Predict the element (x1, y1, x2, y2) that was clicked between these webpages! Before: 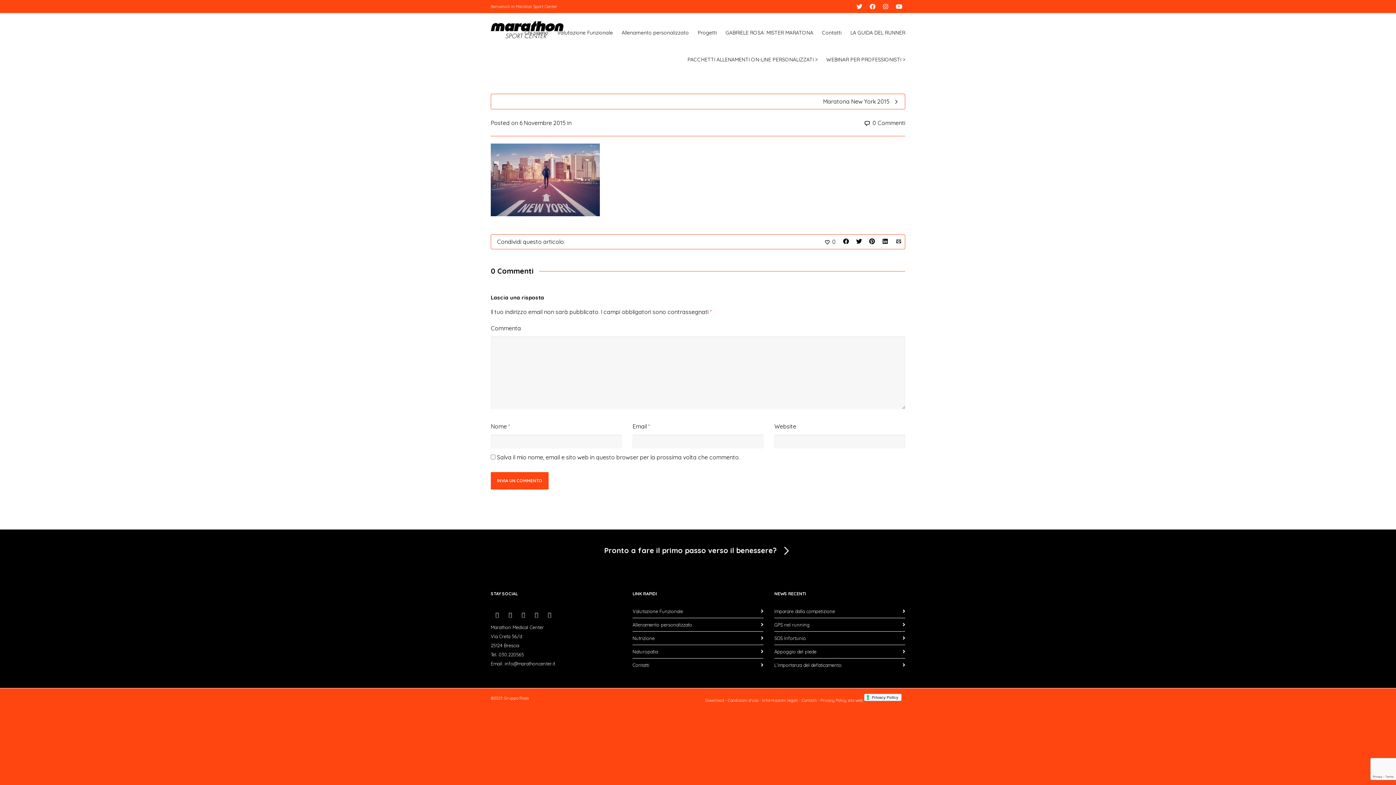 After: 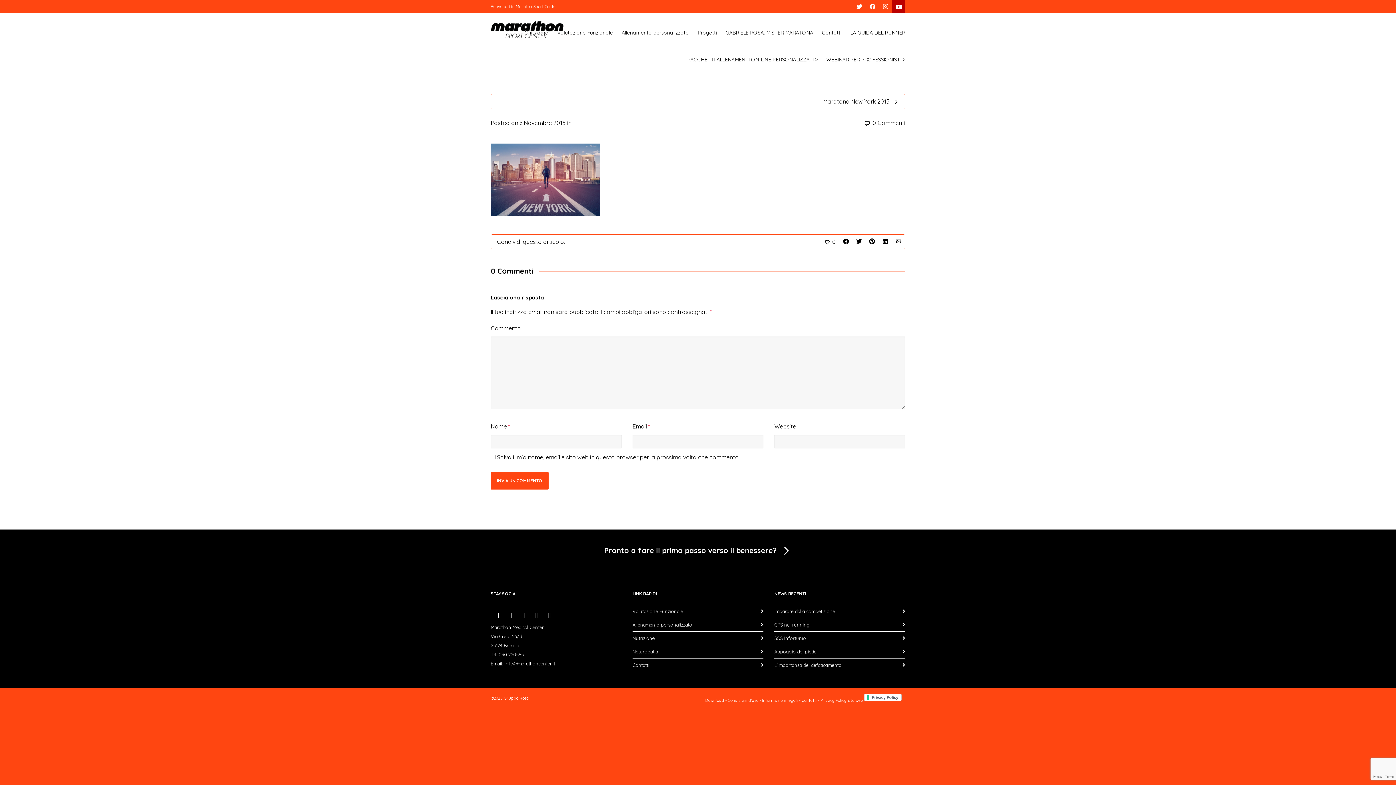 Action: bbox: (892, 0, 905, 13)